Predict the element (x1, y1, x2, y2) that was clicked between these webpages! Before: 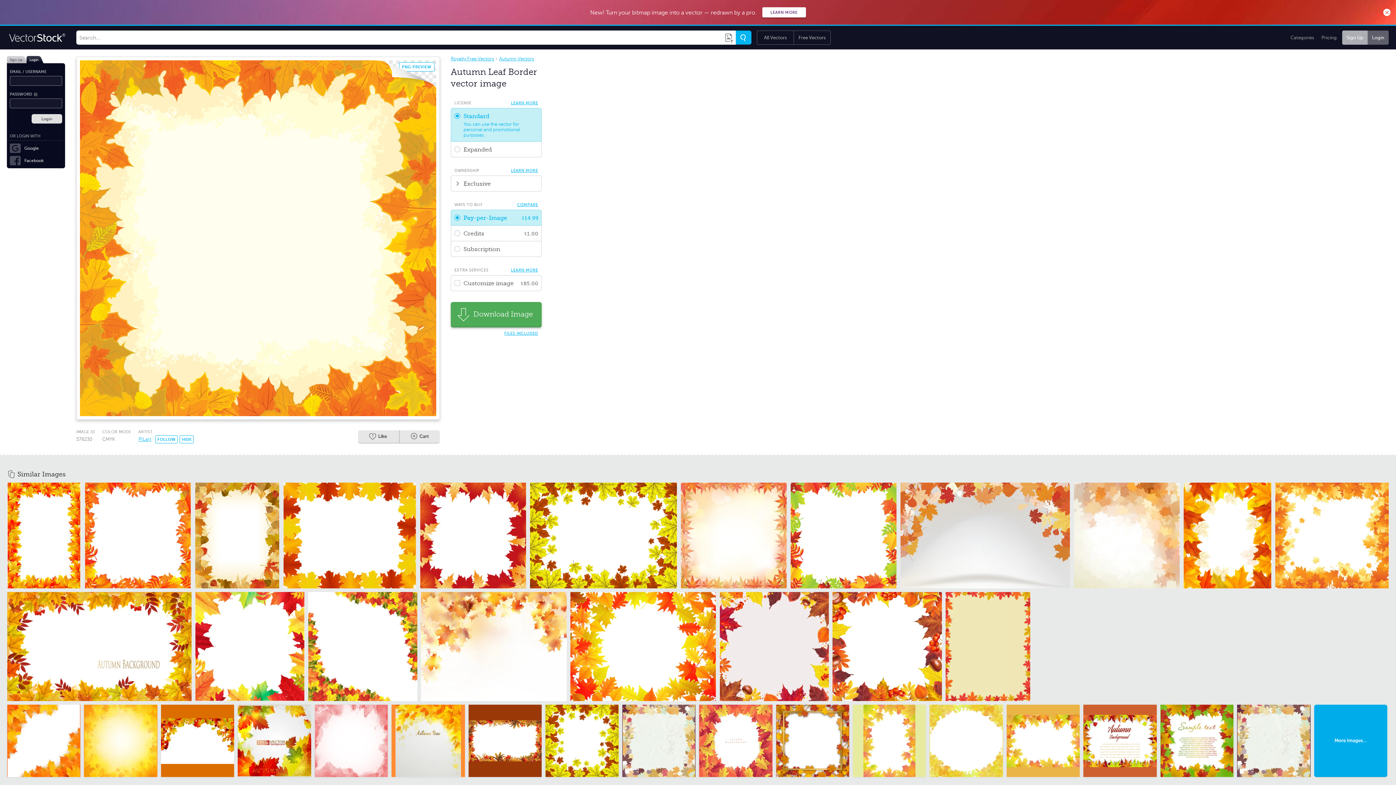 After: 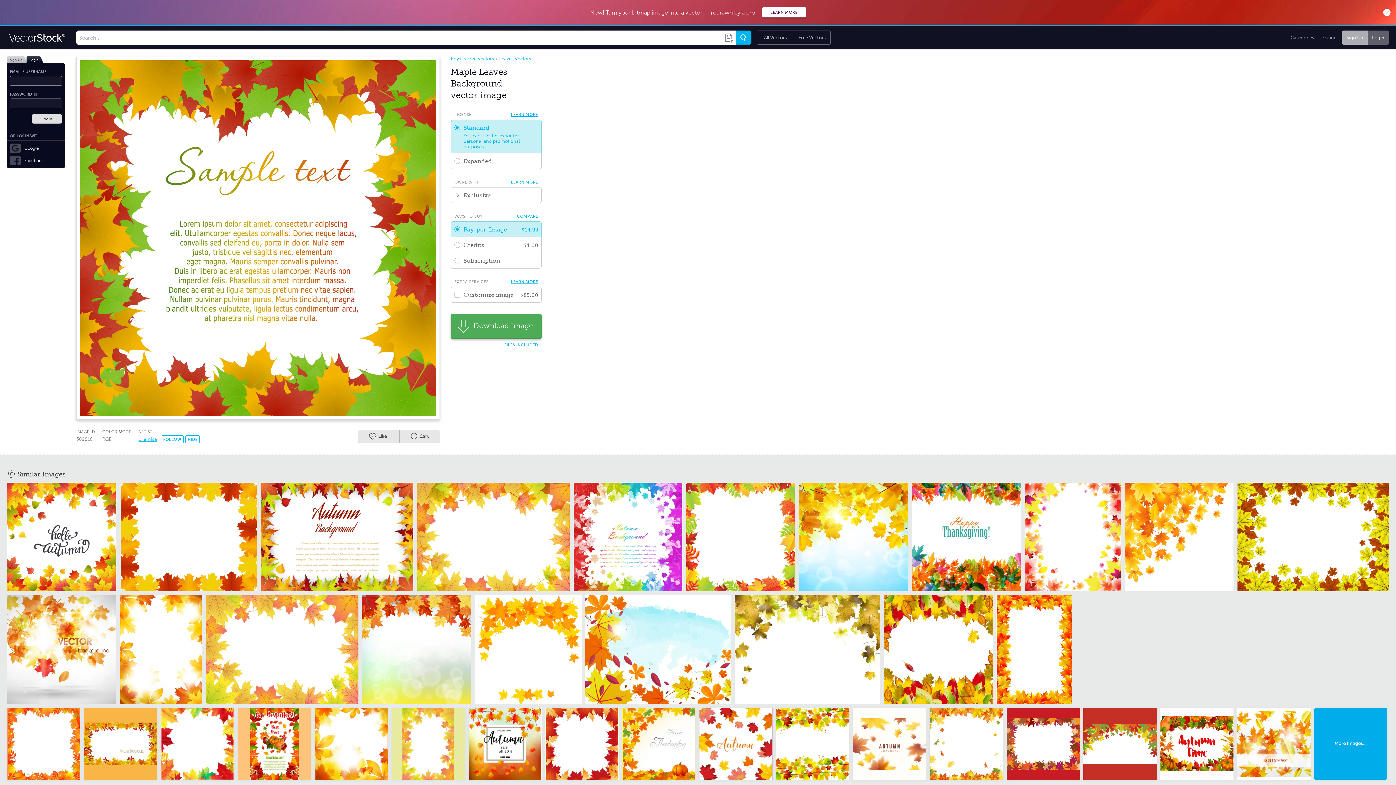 Action: bbox: (1160, 705, 1233, 777)